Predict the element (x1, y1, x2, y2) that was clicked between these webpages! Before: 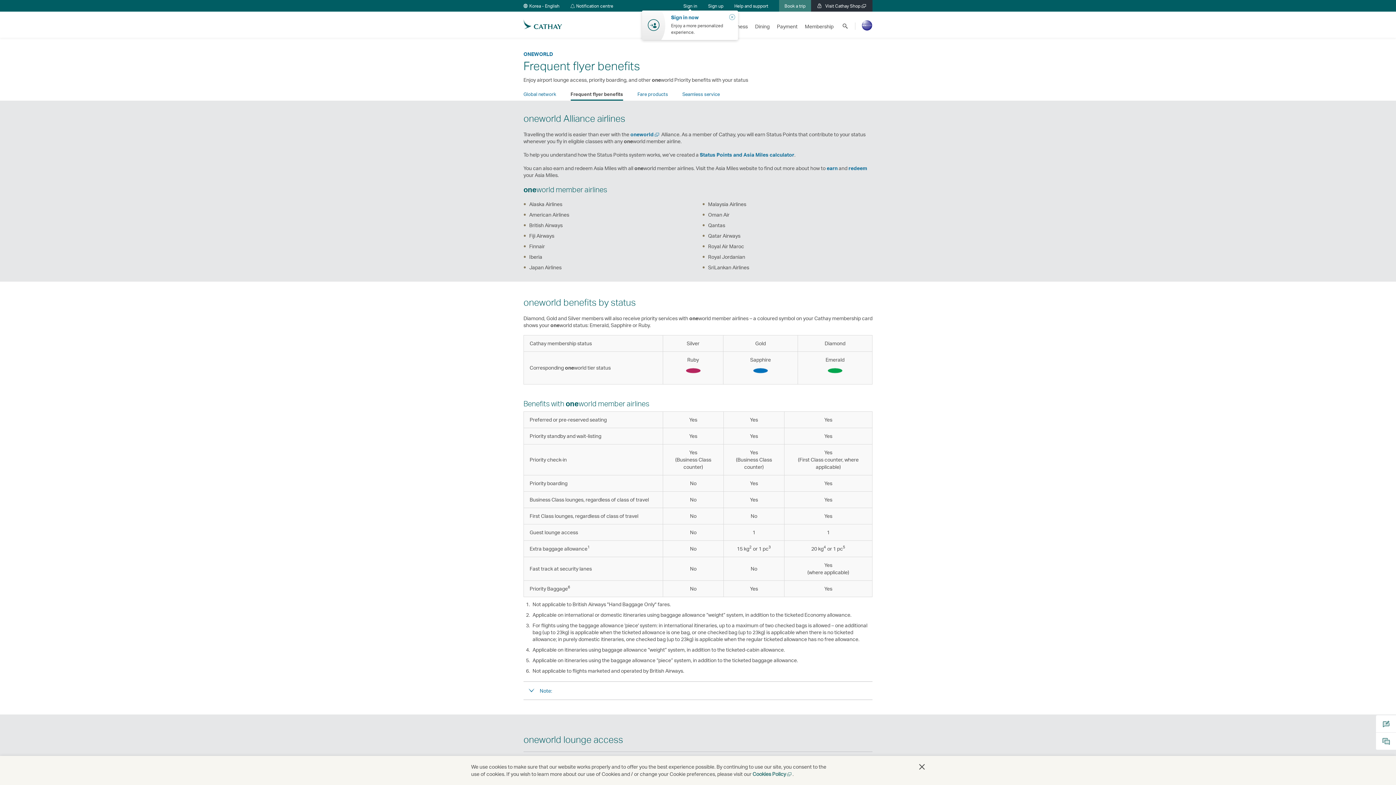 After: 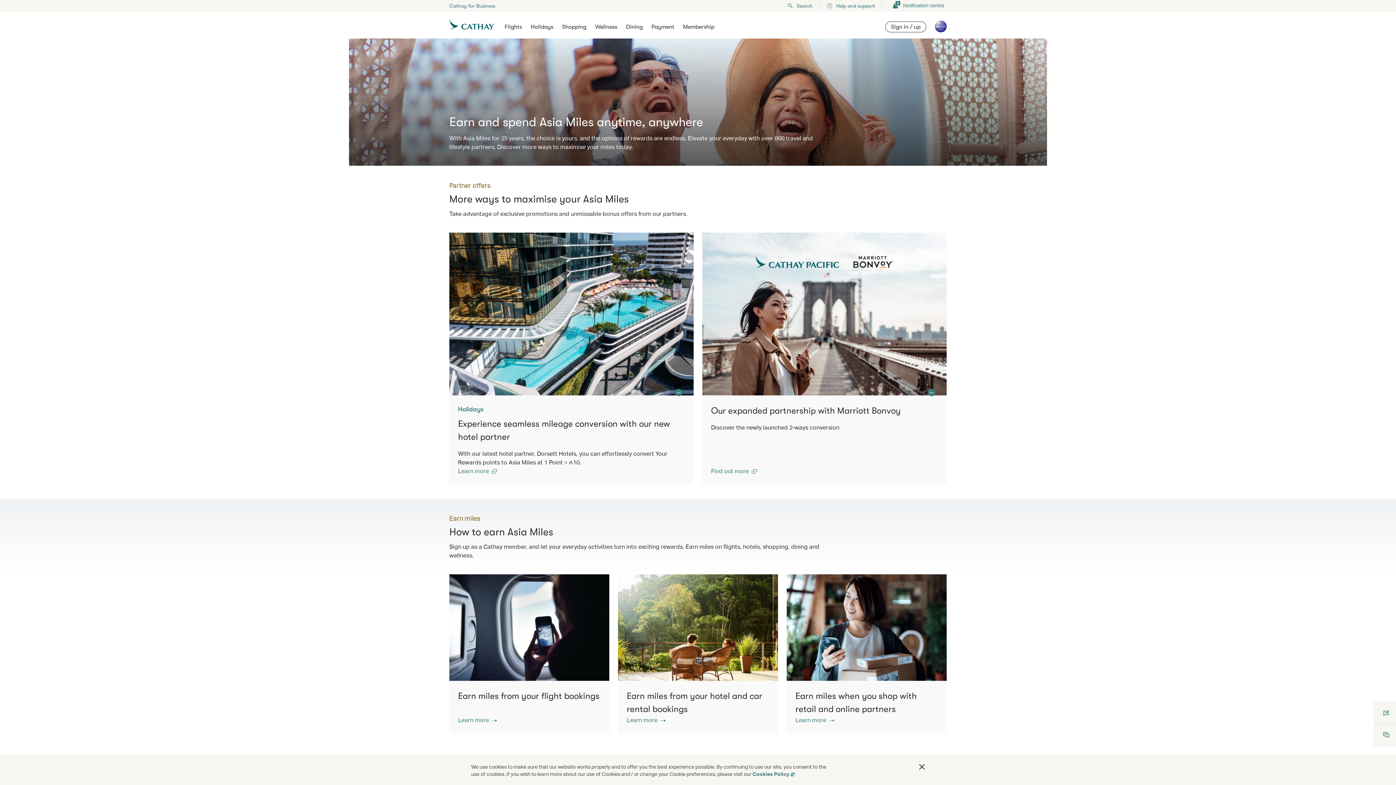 Action: label: redeem bbox: (848, 165, 867, 171)